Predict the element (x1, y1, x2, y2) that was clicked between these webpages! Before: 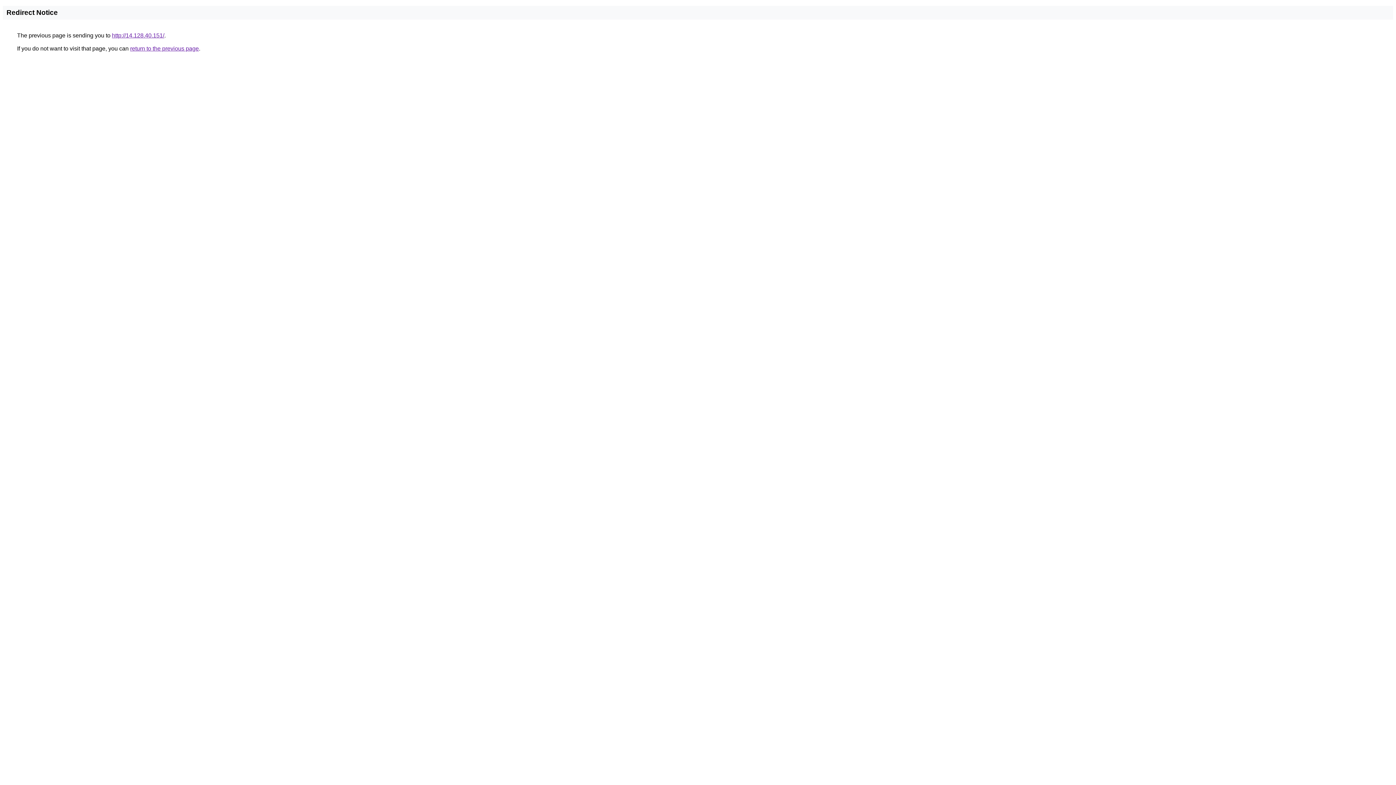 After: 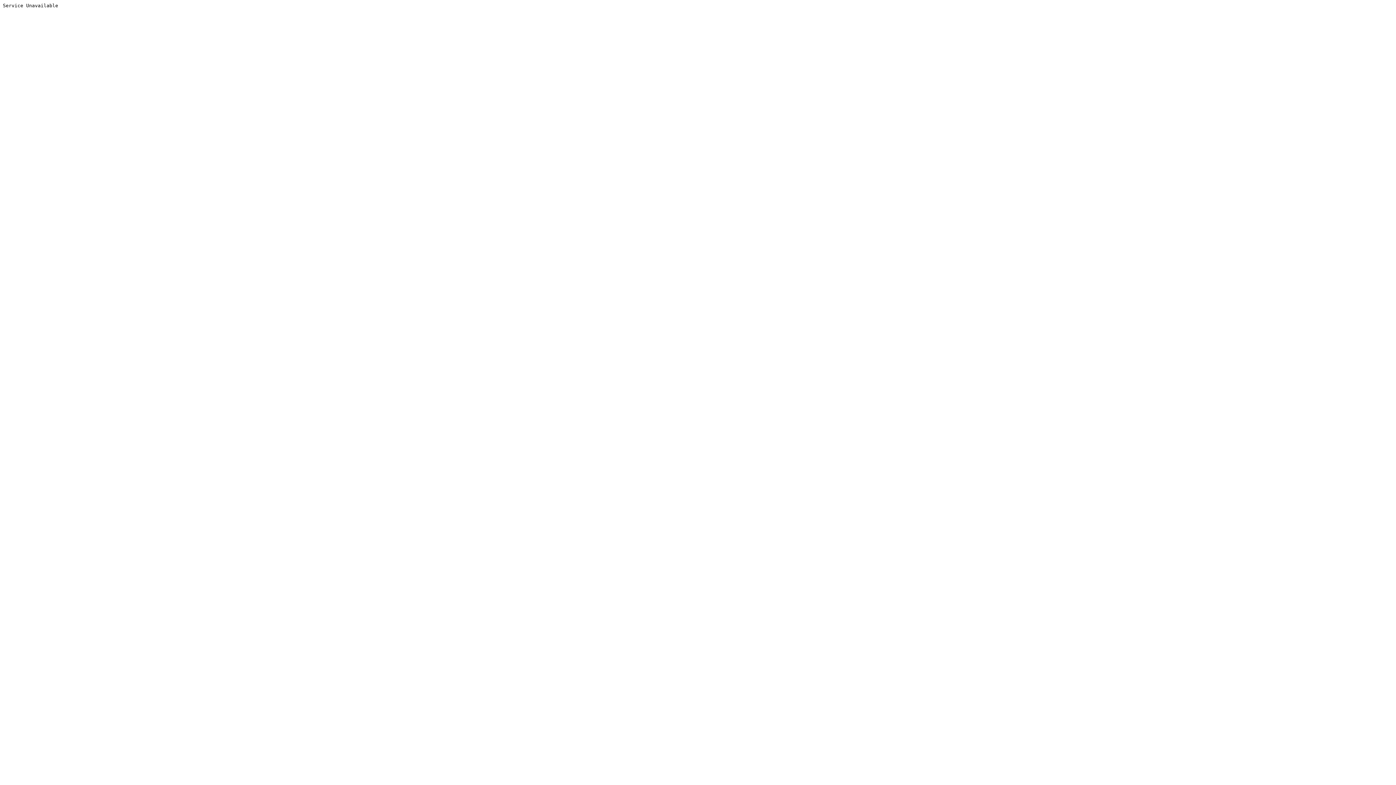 Action: label: http://14.128.40.151/ bbox: (112, 32, 164, 38)